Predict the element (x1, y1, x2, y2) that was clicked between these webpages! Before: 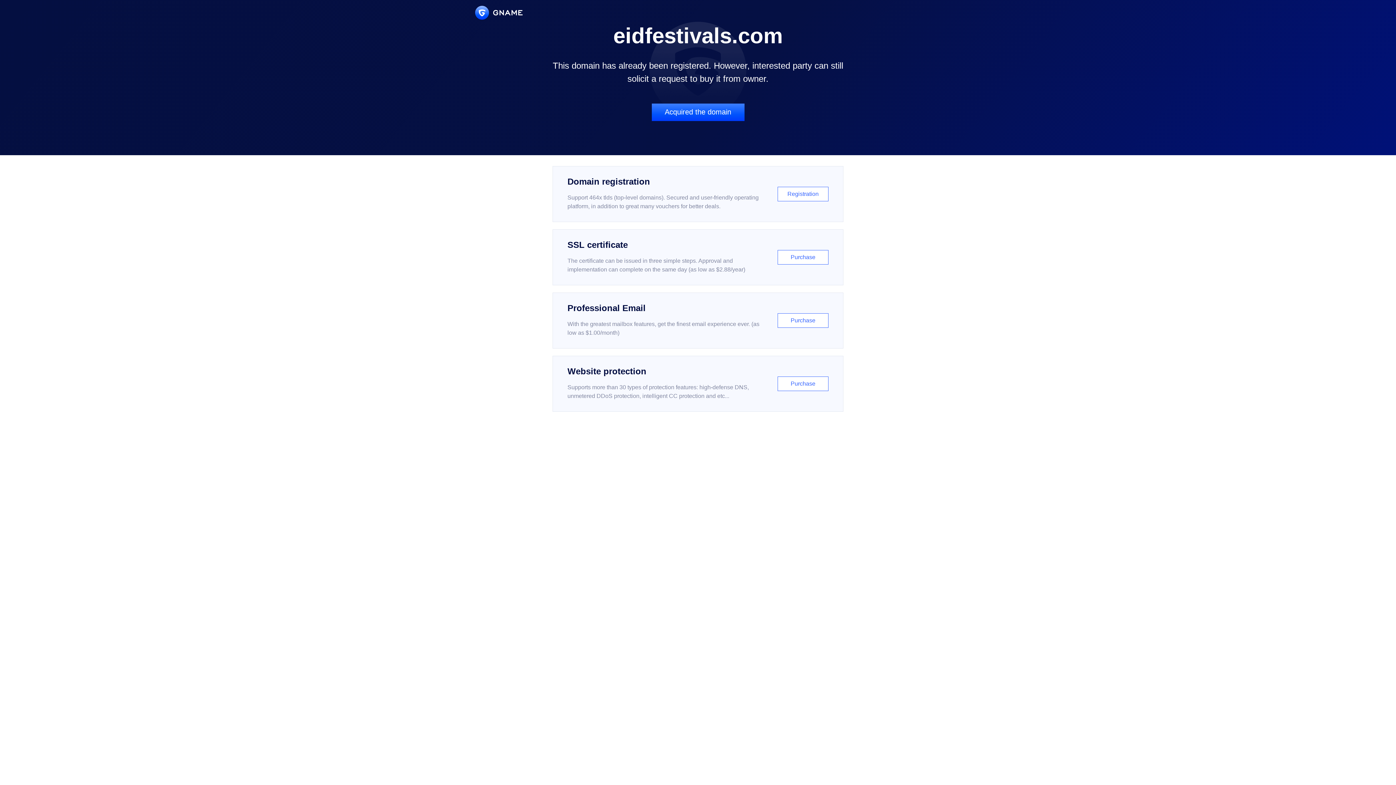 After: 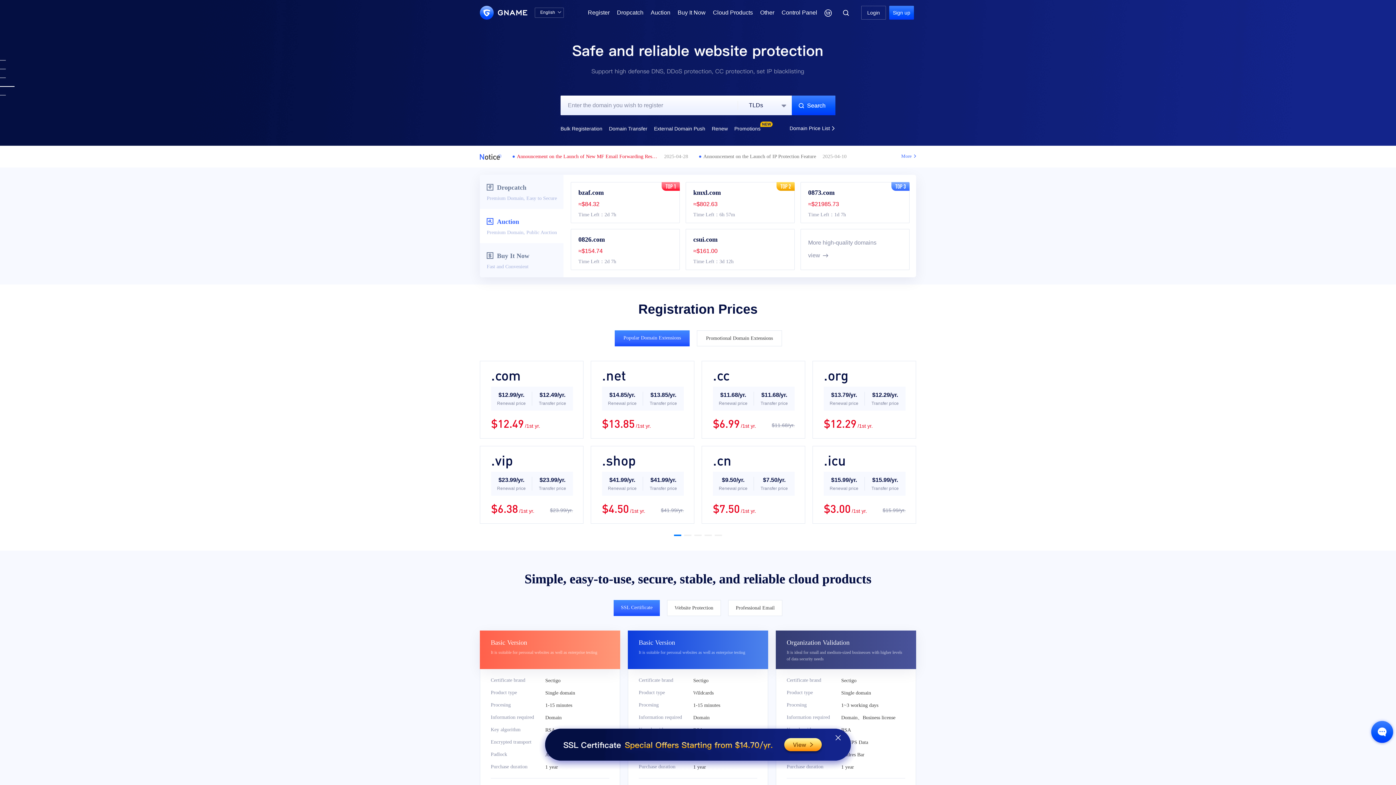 Action: bbox: (475, 5, 522, 19)